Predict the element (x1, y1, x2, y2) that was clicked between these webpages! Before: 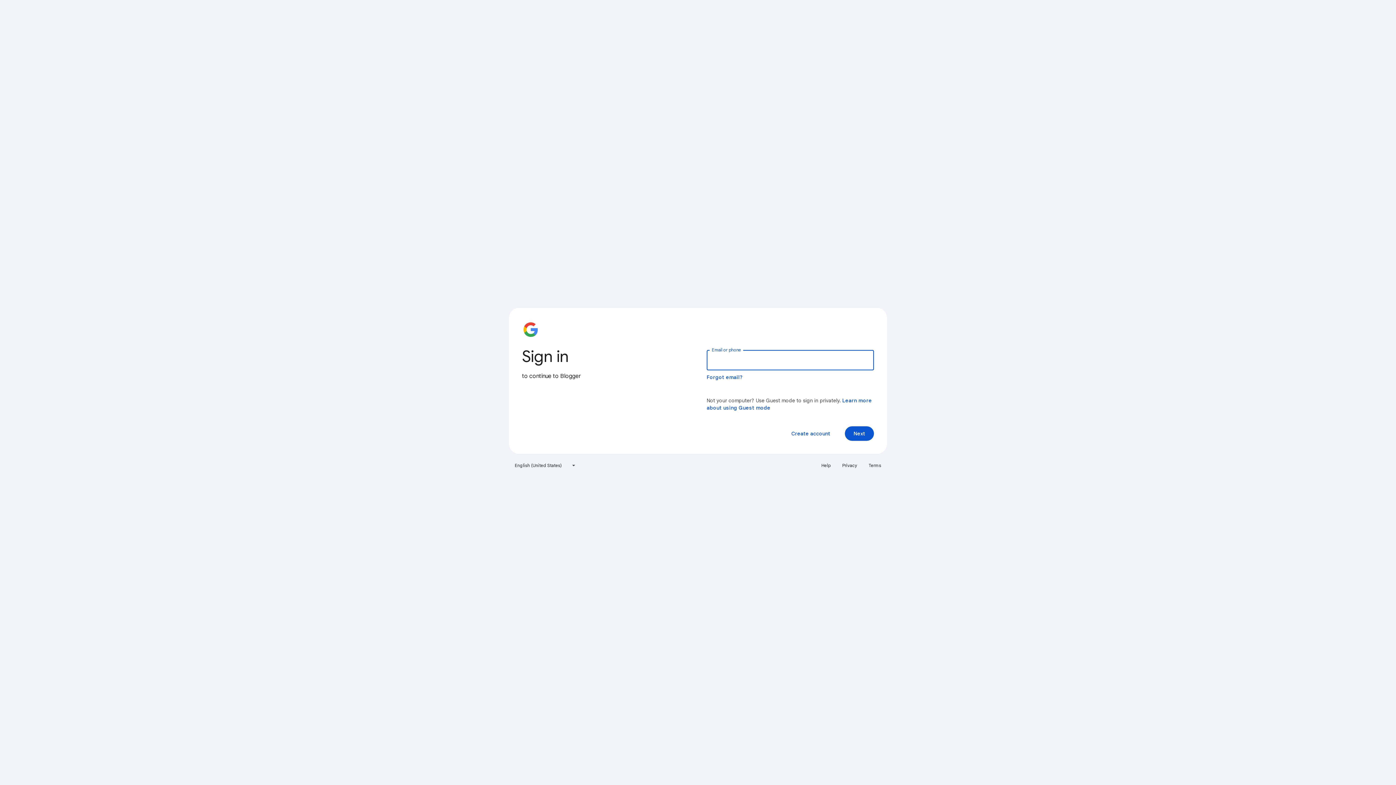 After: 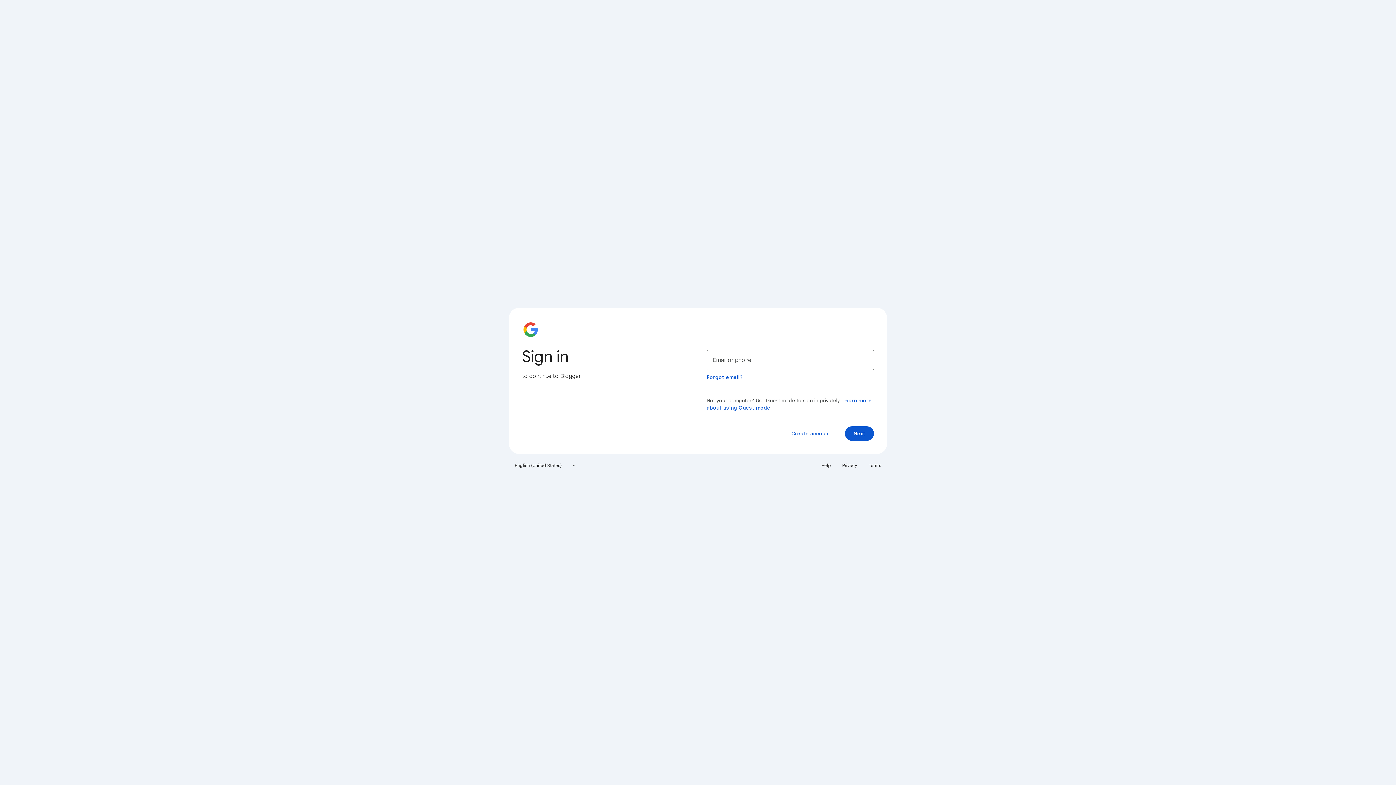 Action: label: Help bbox: (817, 460, 835, 471)